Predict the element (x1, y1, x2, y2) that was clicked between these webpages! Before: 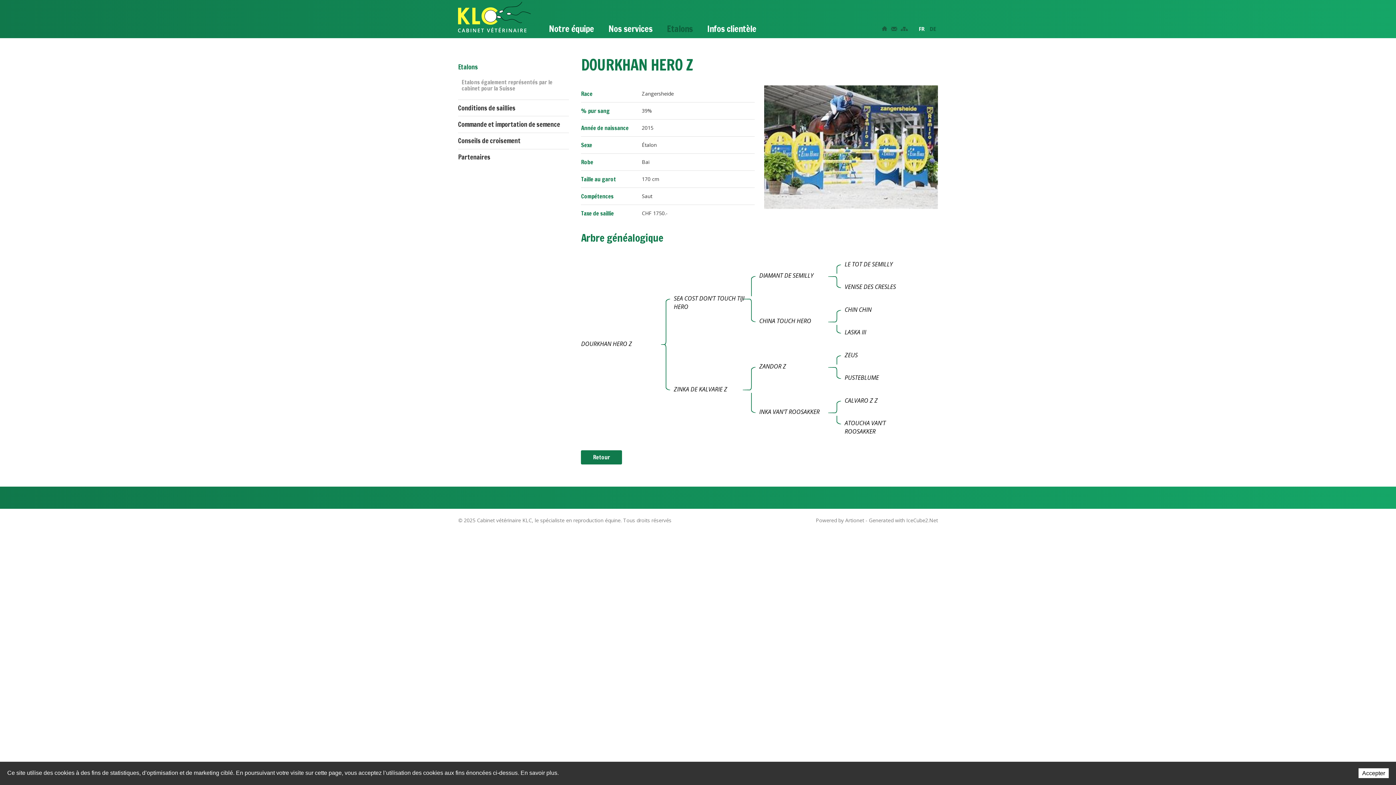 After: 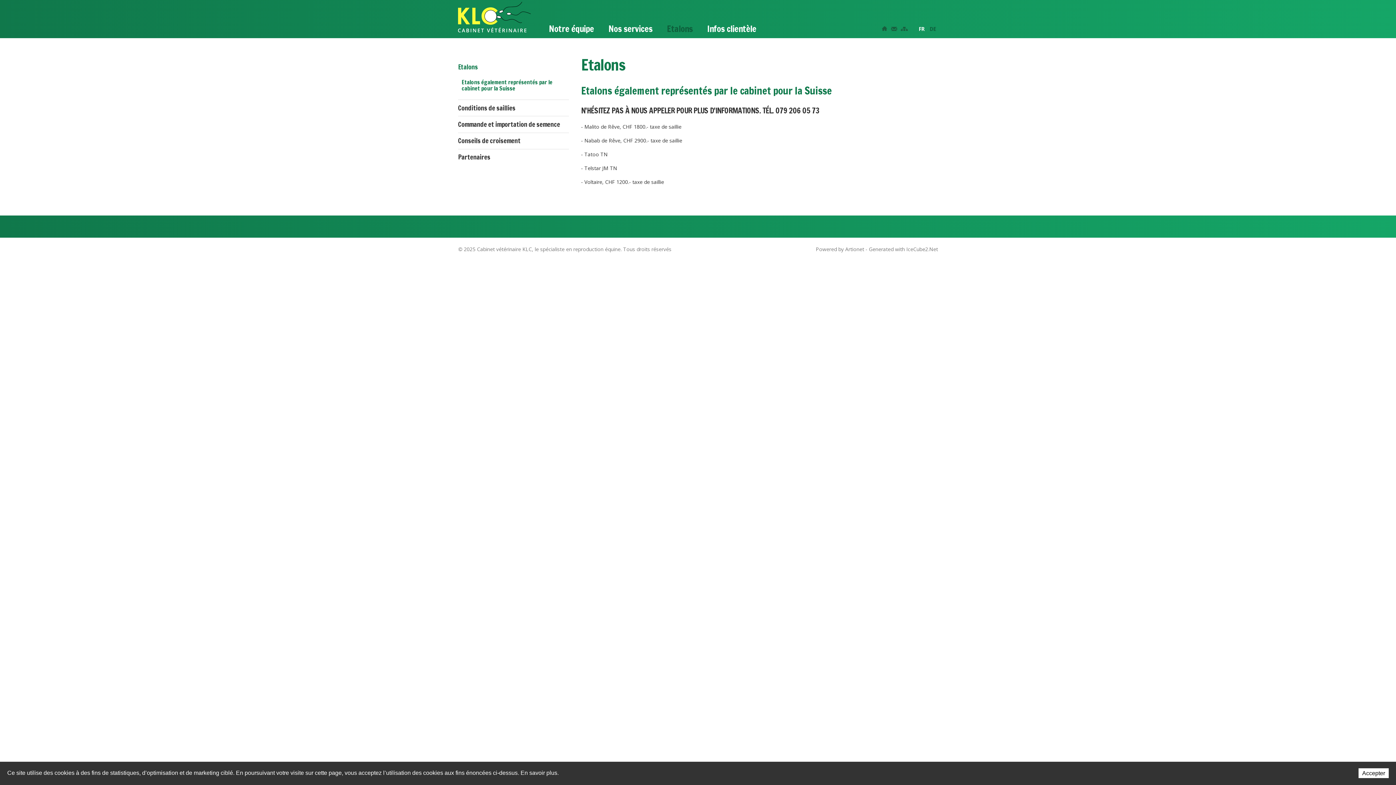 Action: label: Etalons également représentés par le cabinet pour la Suisse bbox: (461, 79, 568, 91)